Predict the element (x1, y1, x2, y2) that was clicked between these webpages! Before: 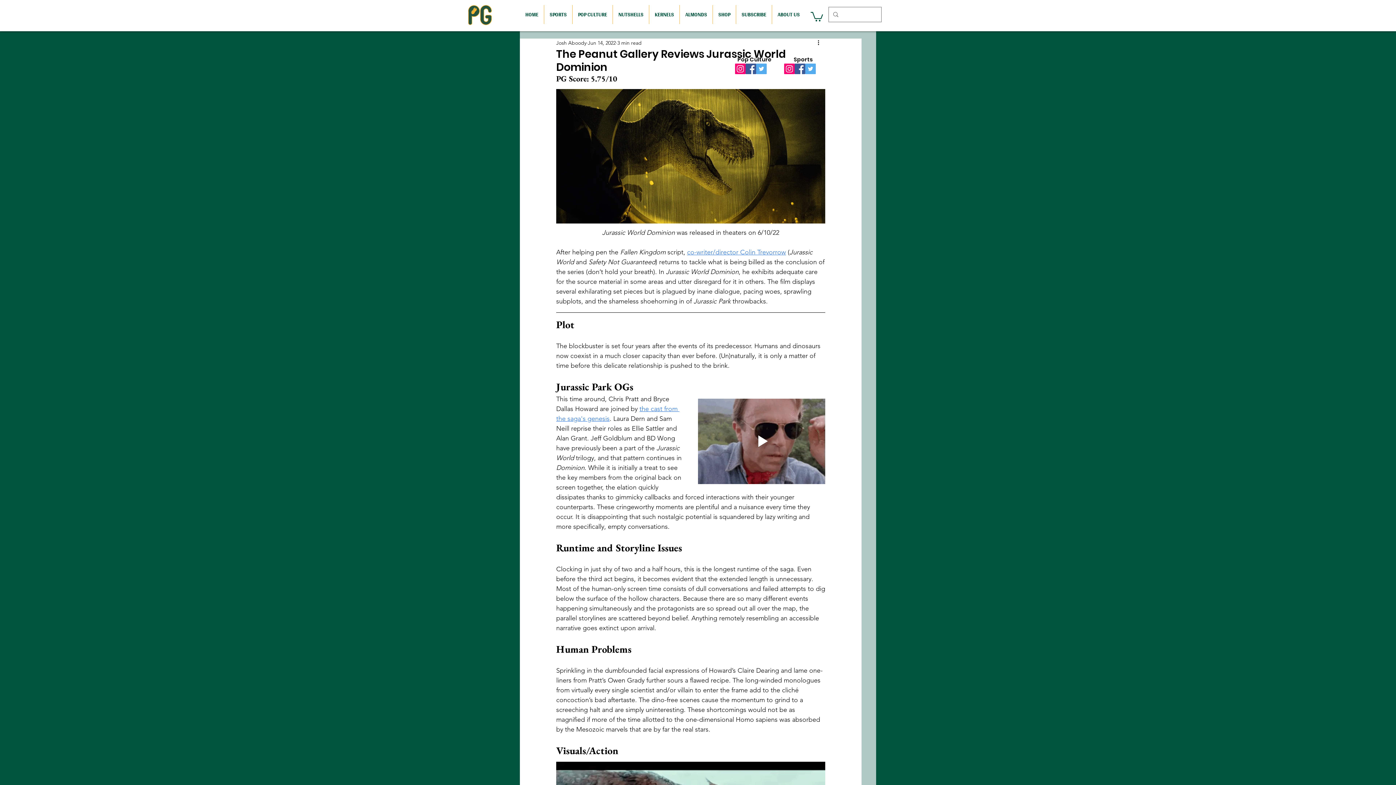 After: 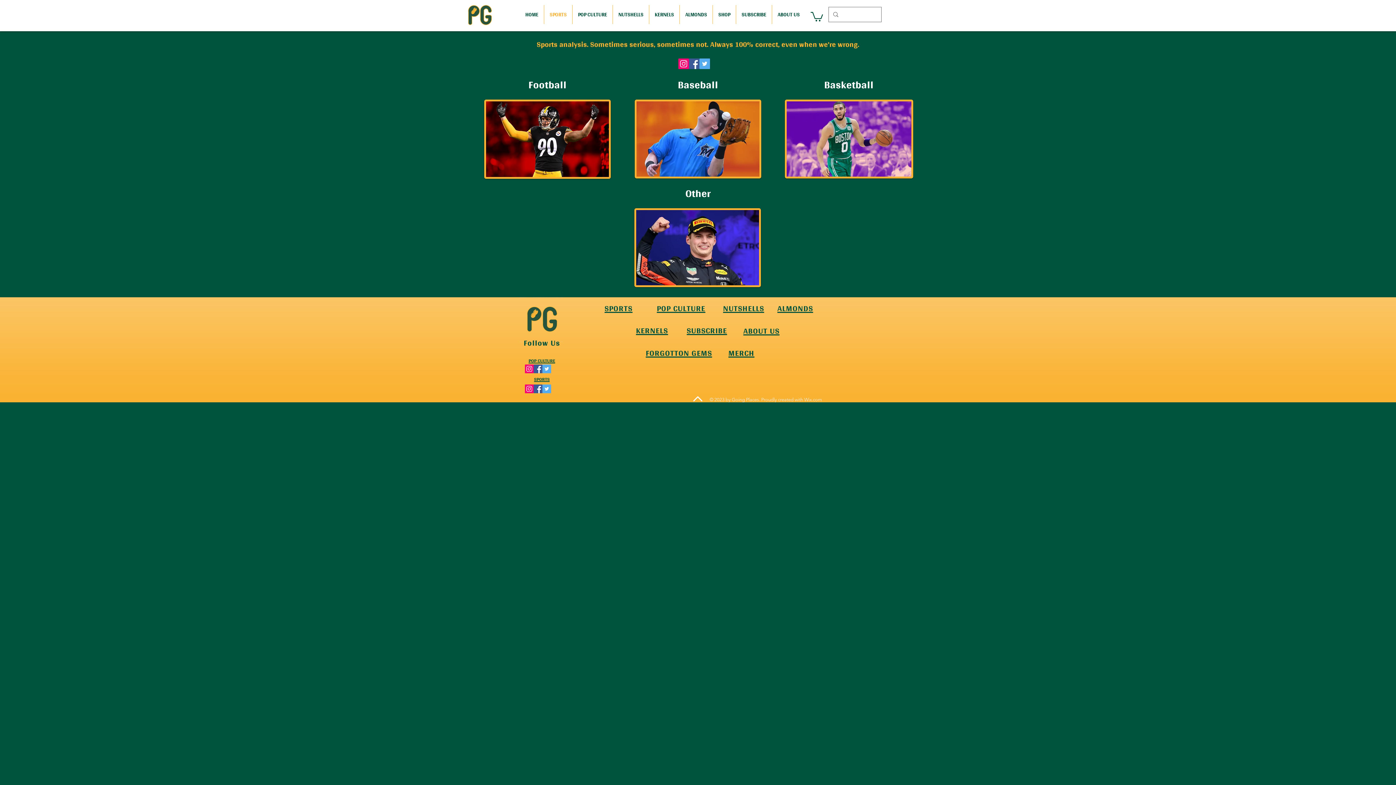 Action: bbox: (544, 5, 572, 24) label: SPORTS